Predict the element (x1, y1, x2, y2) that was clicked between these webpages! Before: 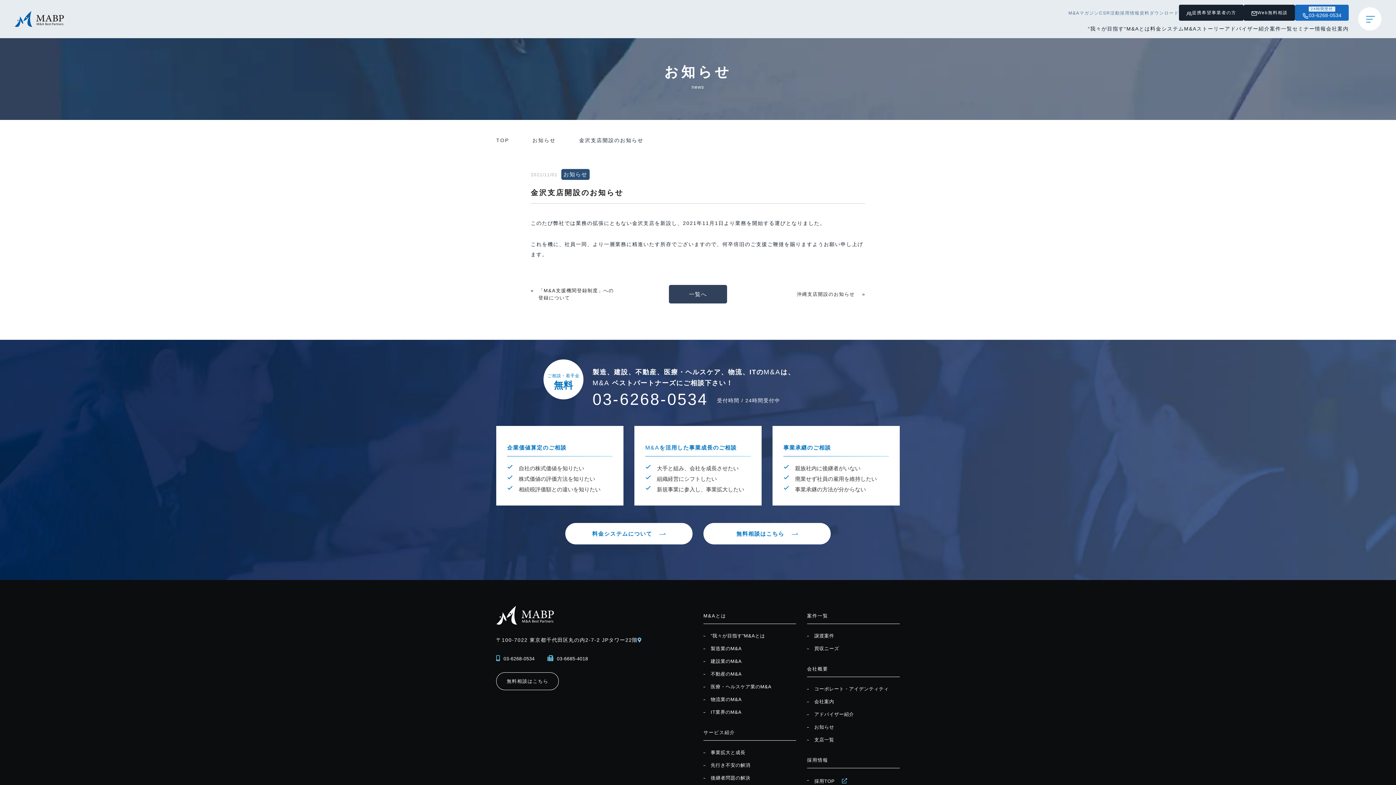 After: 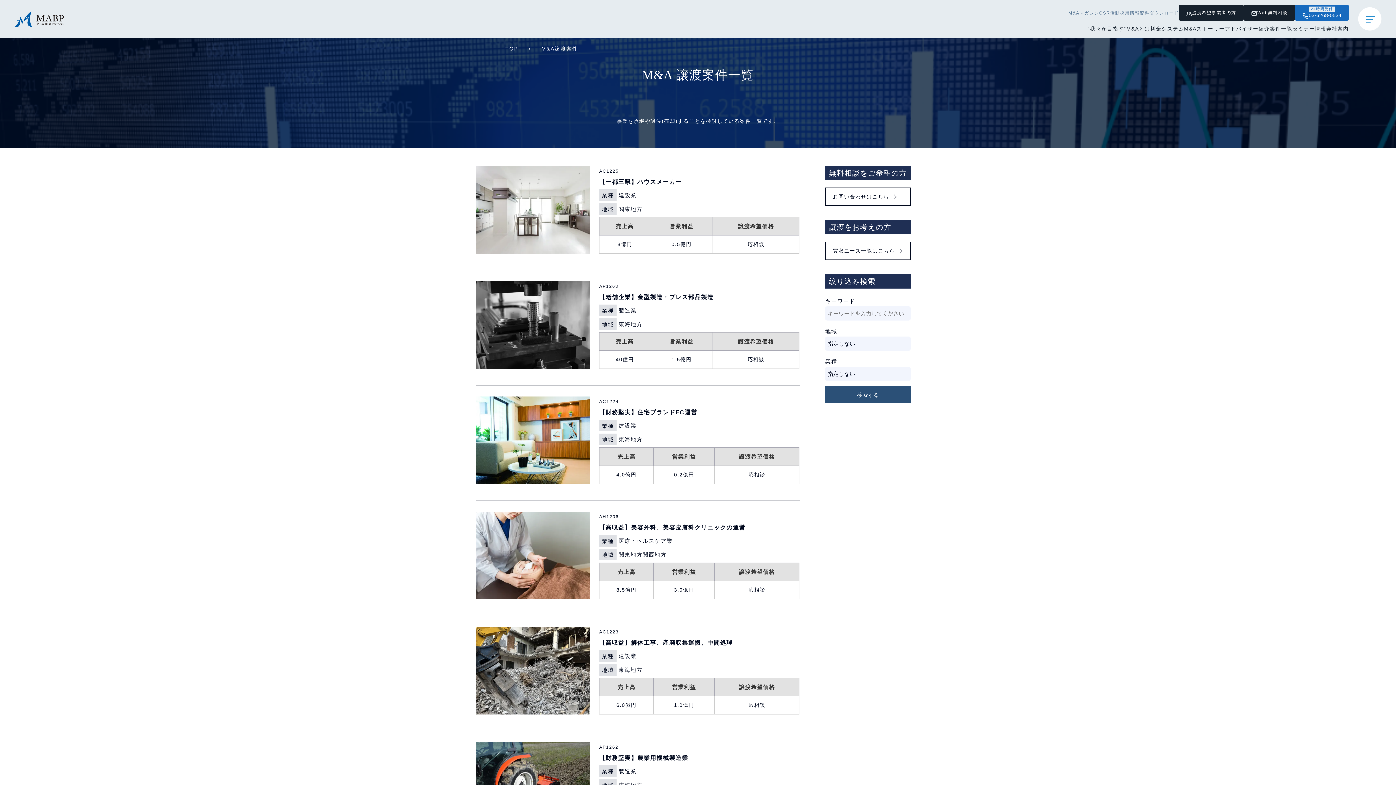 Action: label: 譲渡案件 bbox: (807, 633, 834, 639)